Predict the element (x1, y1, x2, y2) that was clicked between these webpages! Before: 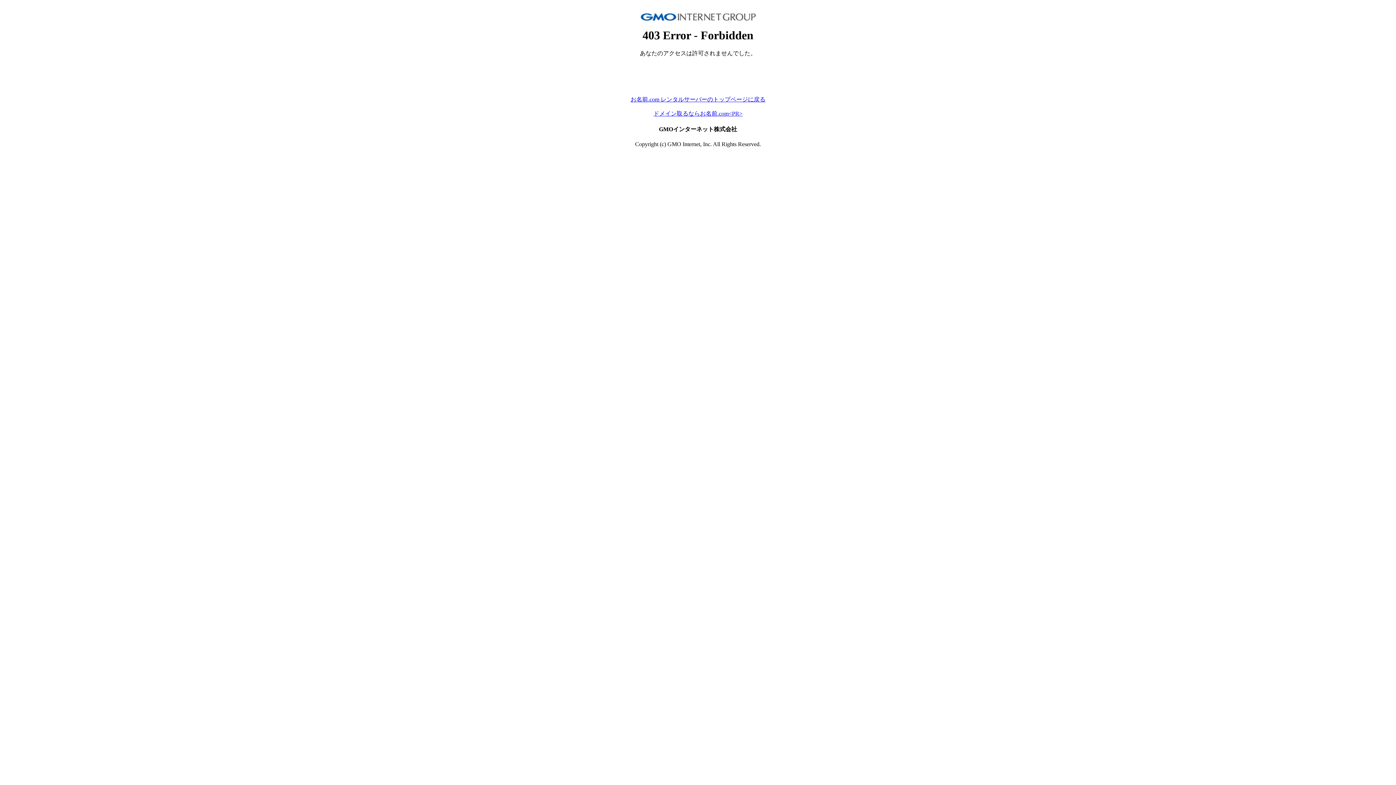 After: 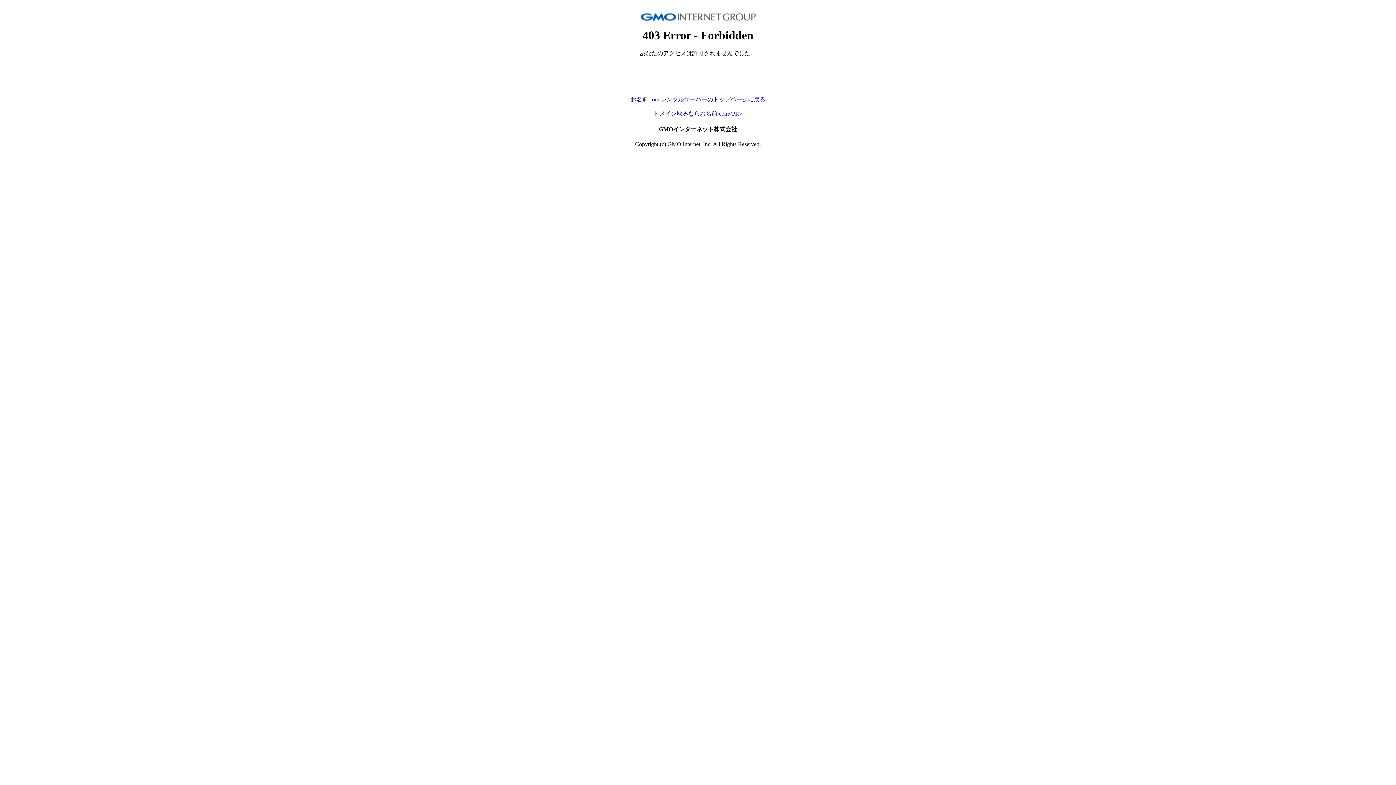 Action: label: ドメイン取るならお名前.com<PR> bbox: (653, 110, 742, 116)